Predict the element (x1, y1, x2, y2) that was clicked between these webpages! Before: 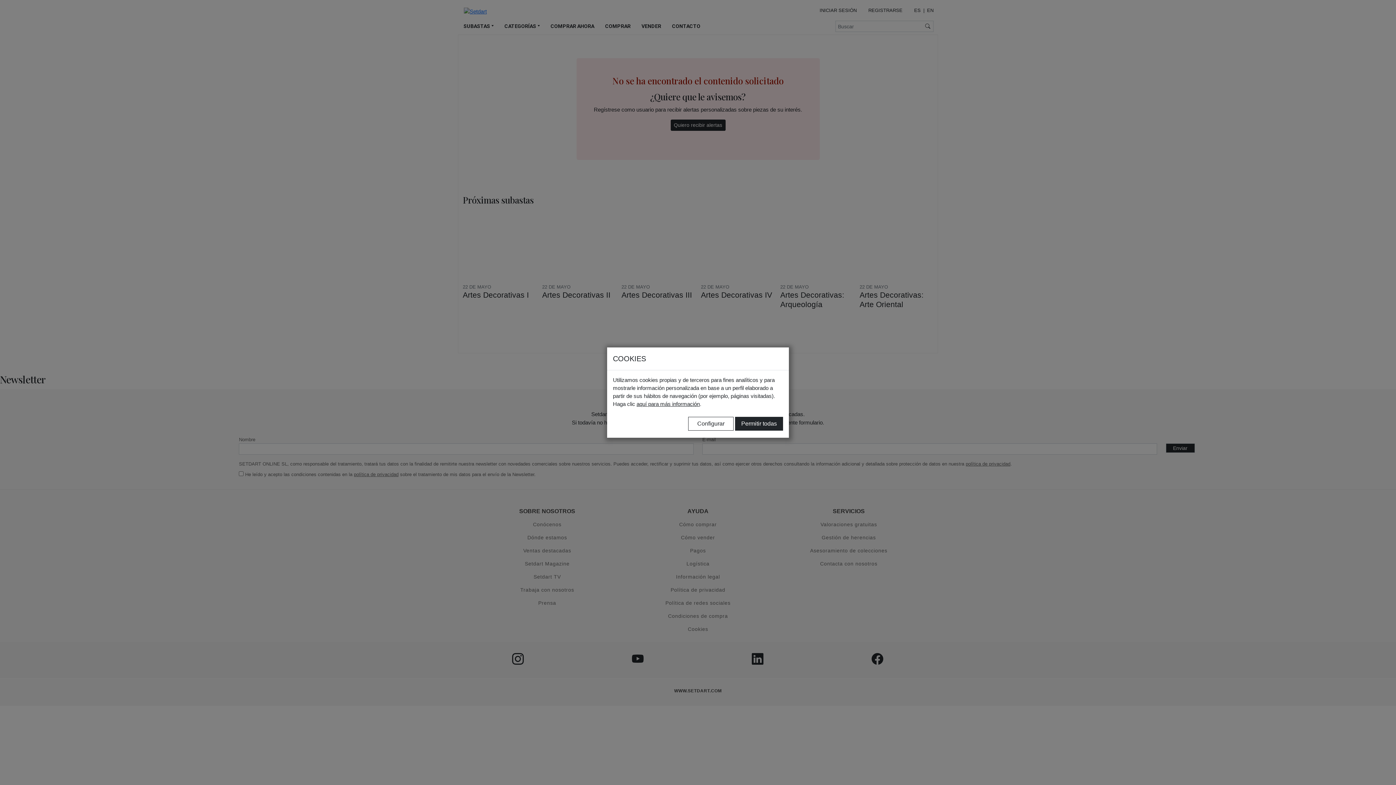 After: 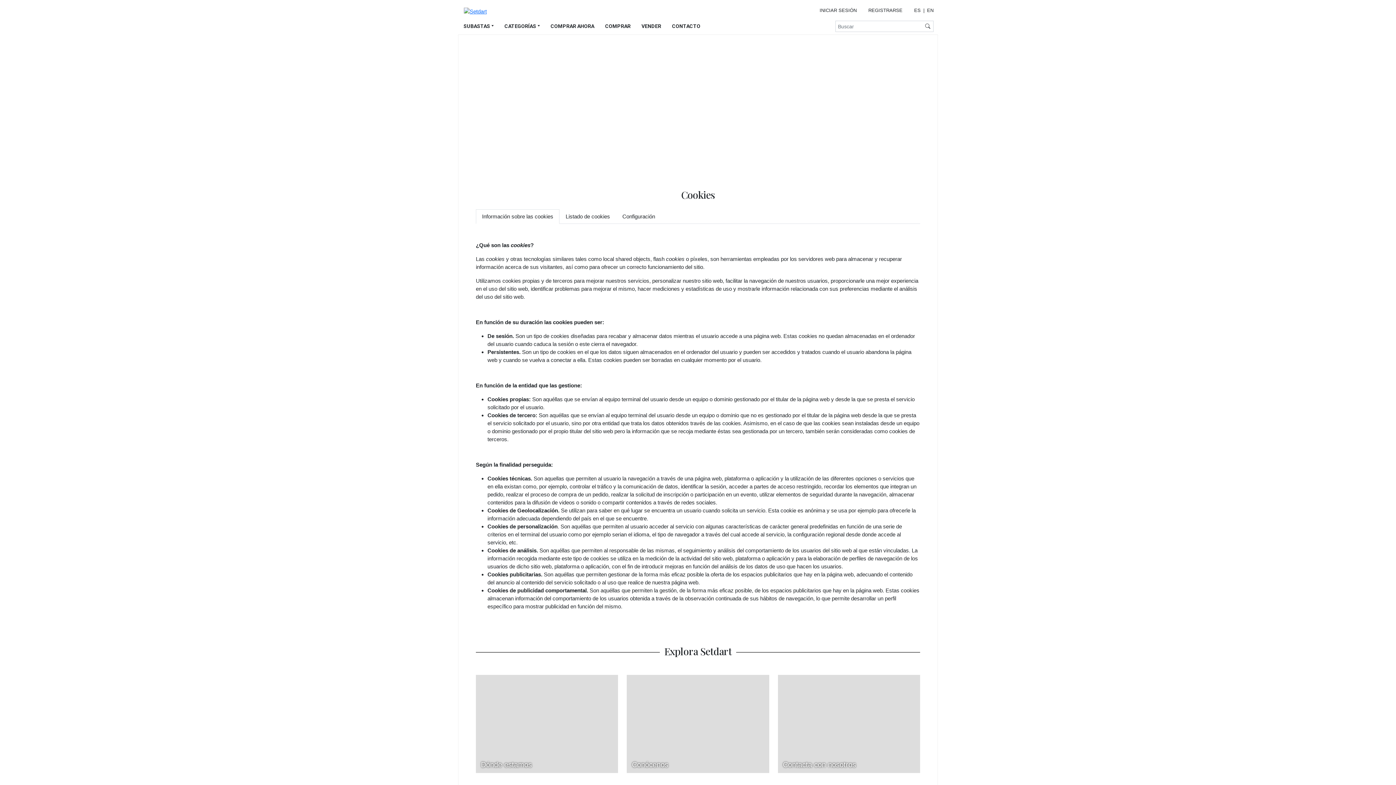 Action: label: aquí para más información bbox: (636, 400, 700, 407)